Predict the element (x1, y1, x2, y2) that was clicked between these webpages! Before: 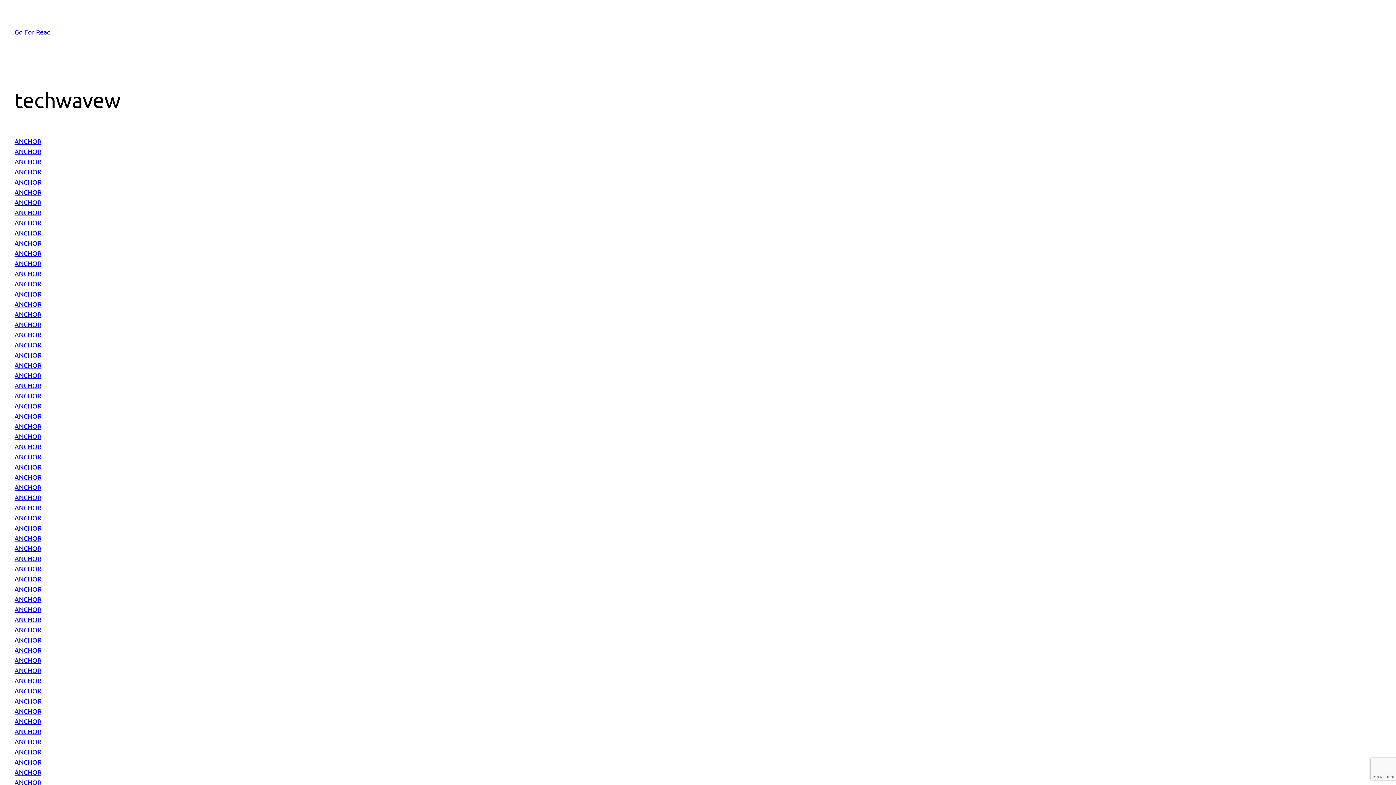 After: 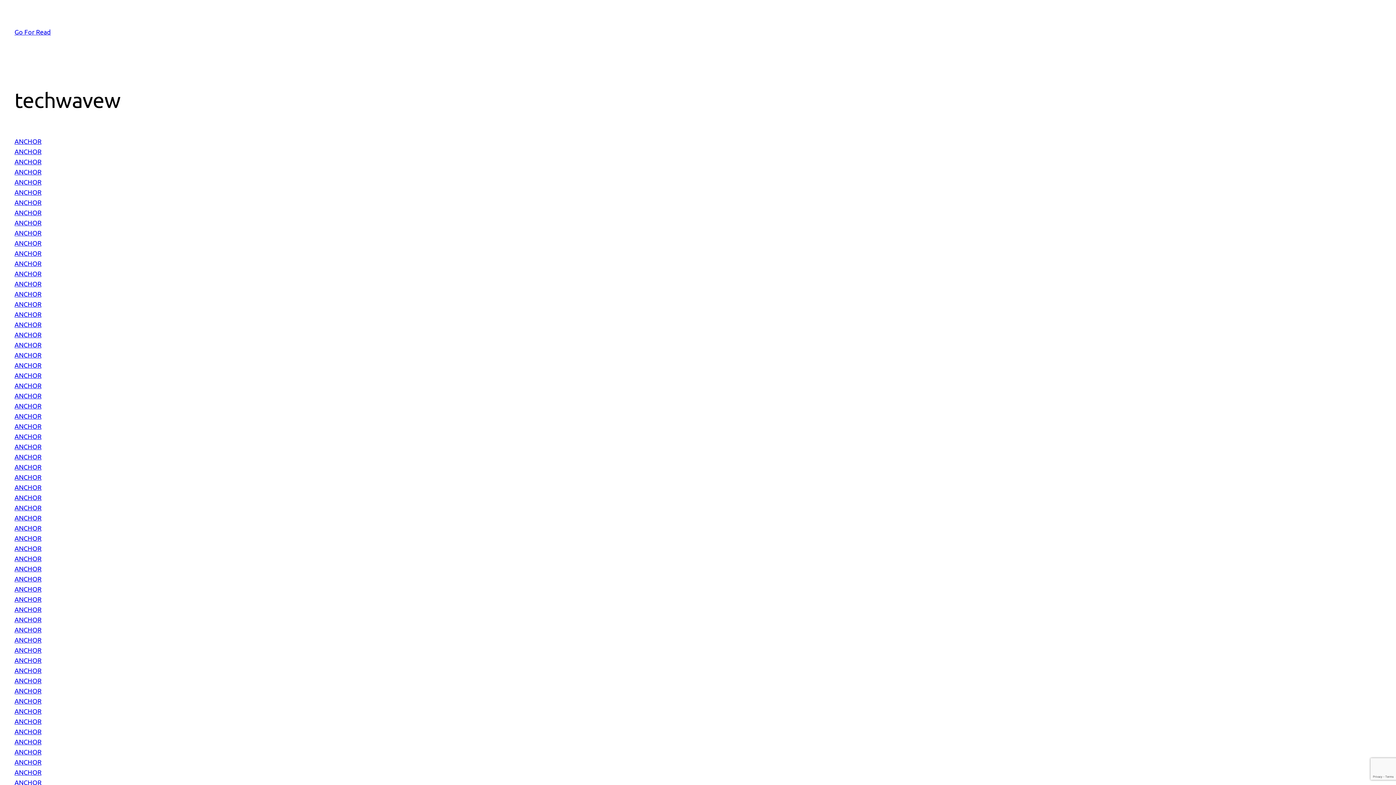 Action: label: ANCHOR bbox: (14, 178, 41, 185)